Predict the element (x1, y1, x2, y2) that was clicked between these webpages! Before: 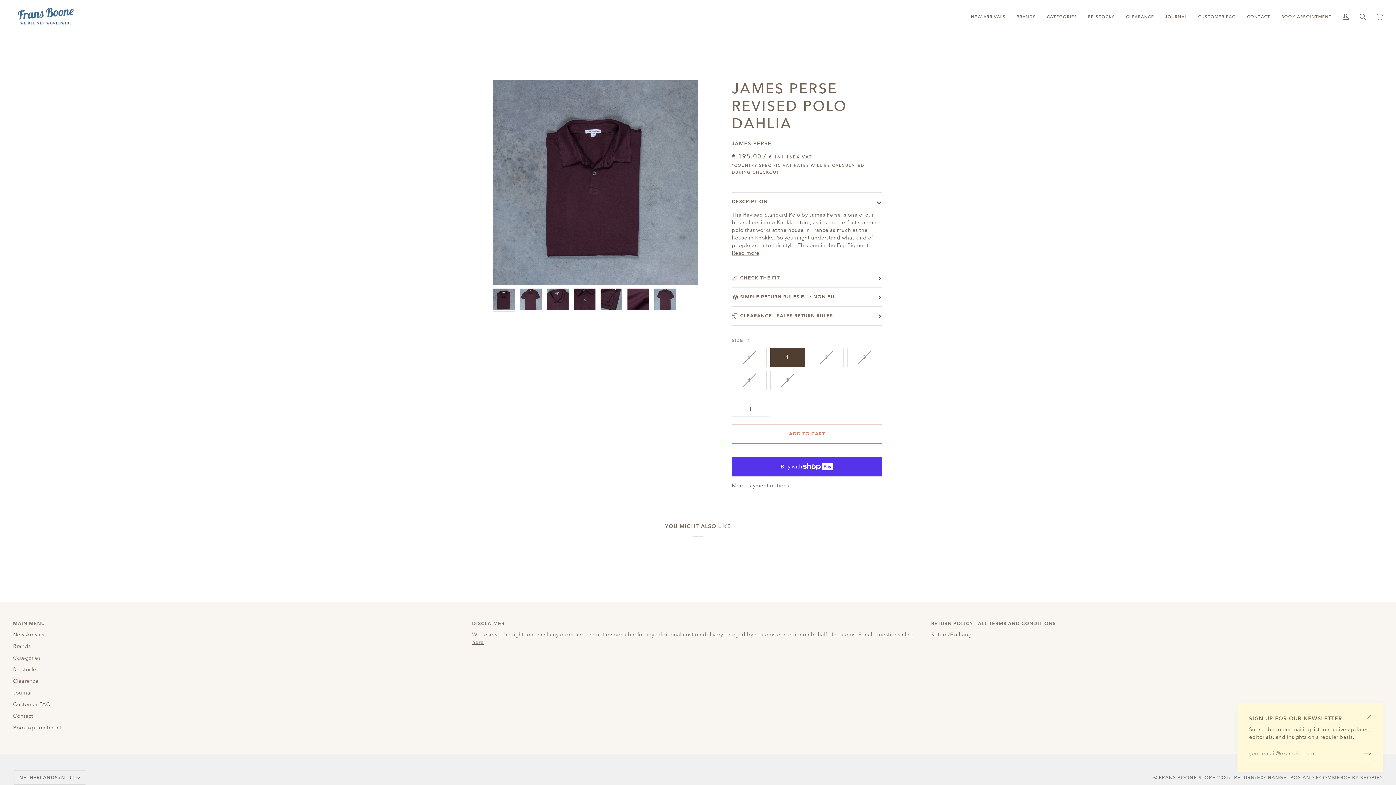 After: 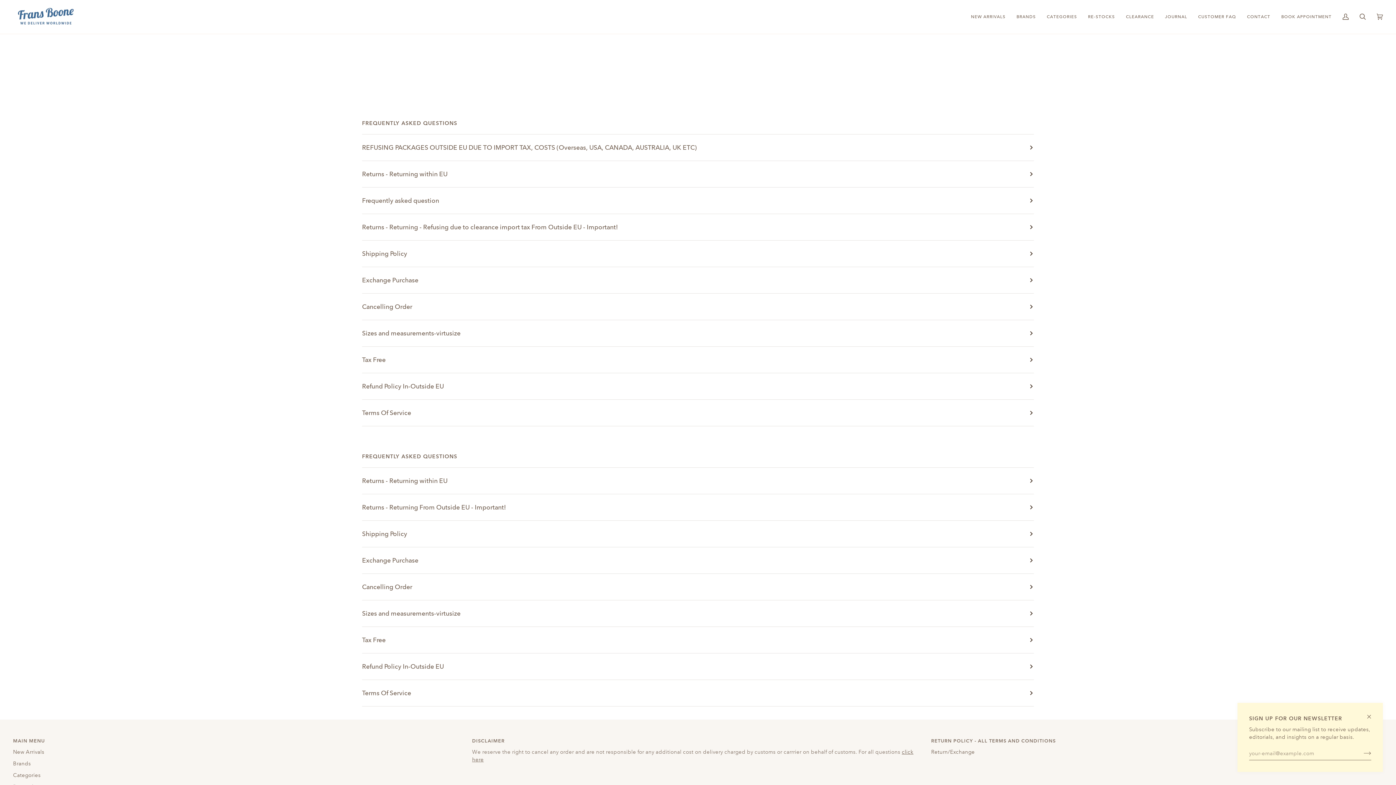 Action: label: CUSTOMER FAQ bbox: (1193, 0, 1241, 33)